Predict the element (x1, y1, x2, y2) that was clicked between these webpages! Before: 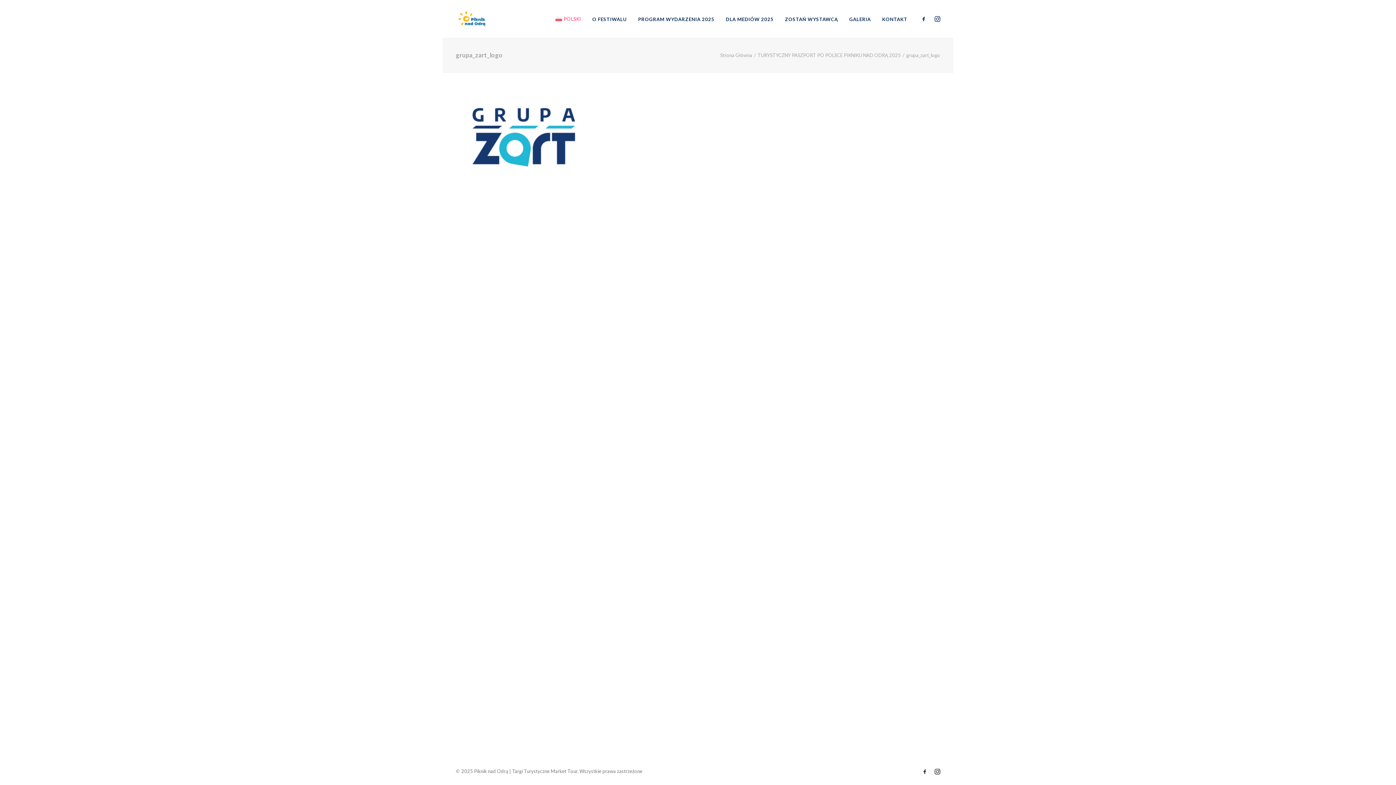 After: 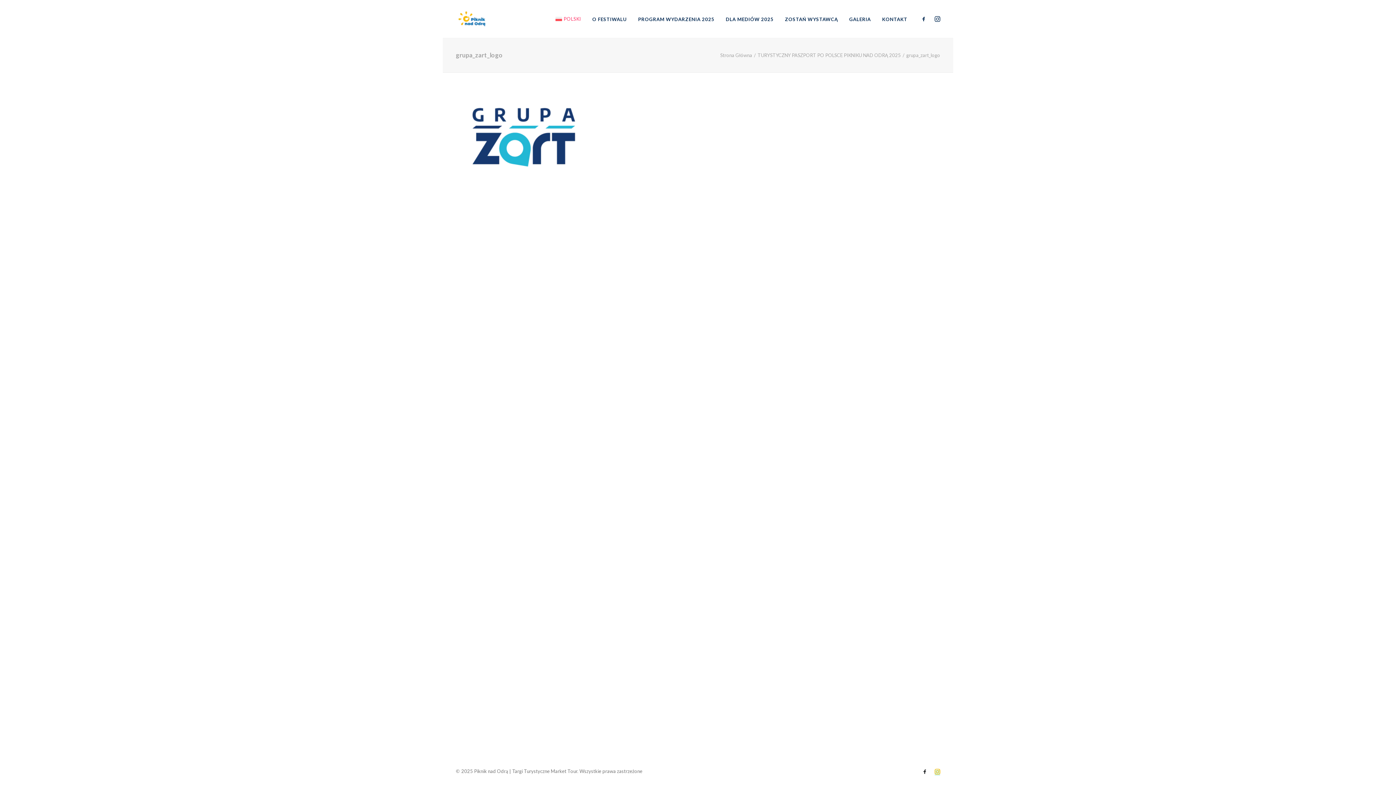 Action: bbox: (934, 770, 940, 776)